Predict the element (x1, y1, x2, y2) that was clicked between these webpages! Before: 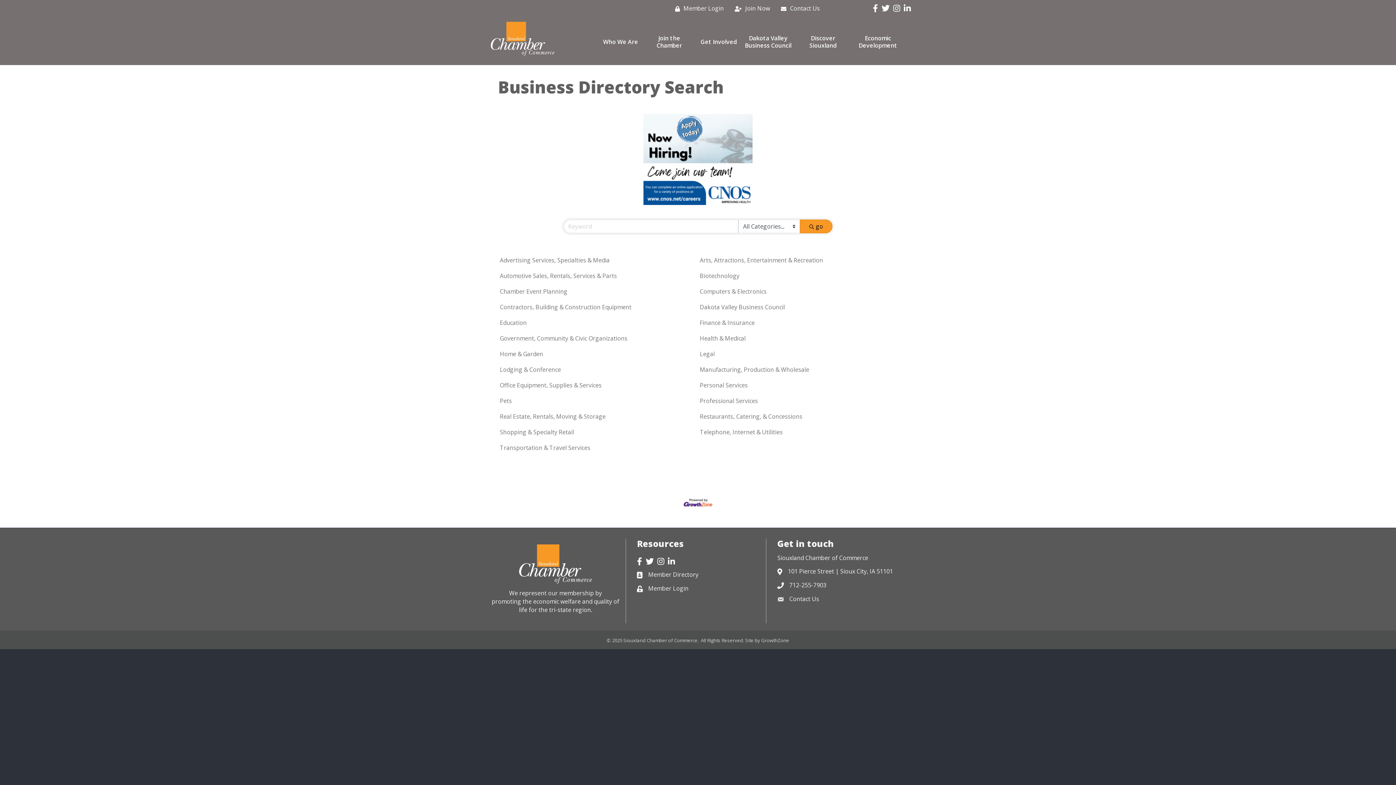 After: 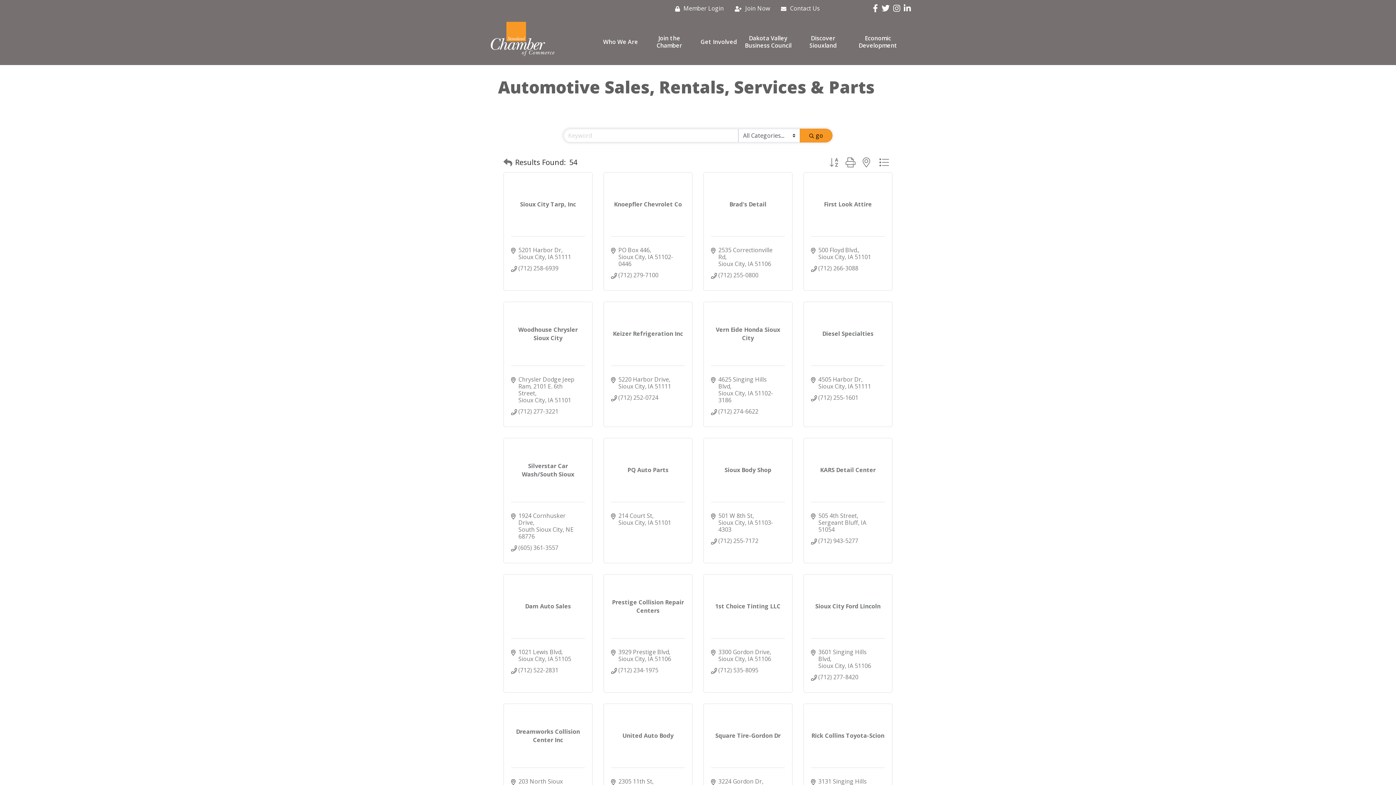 Action: label: Automotive Sales, Rentals, Services & Parts bbox: (500, 272, 617, 280)